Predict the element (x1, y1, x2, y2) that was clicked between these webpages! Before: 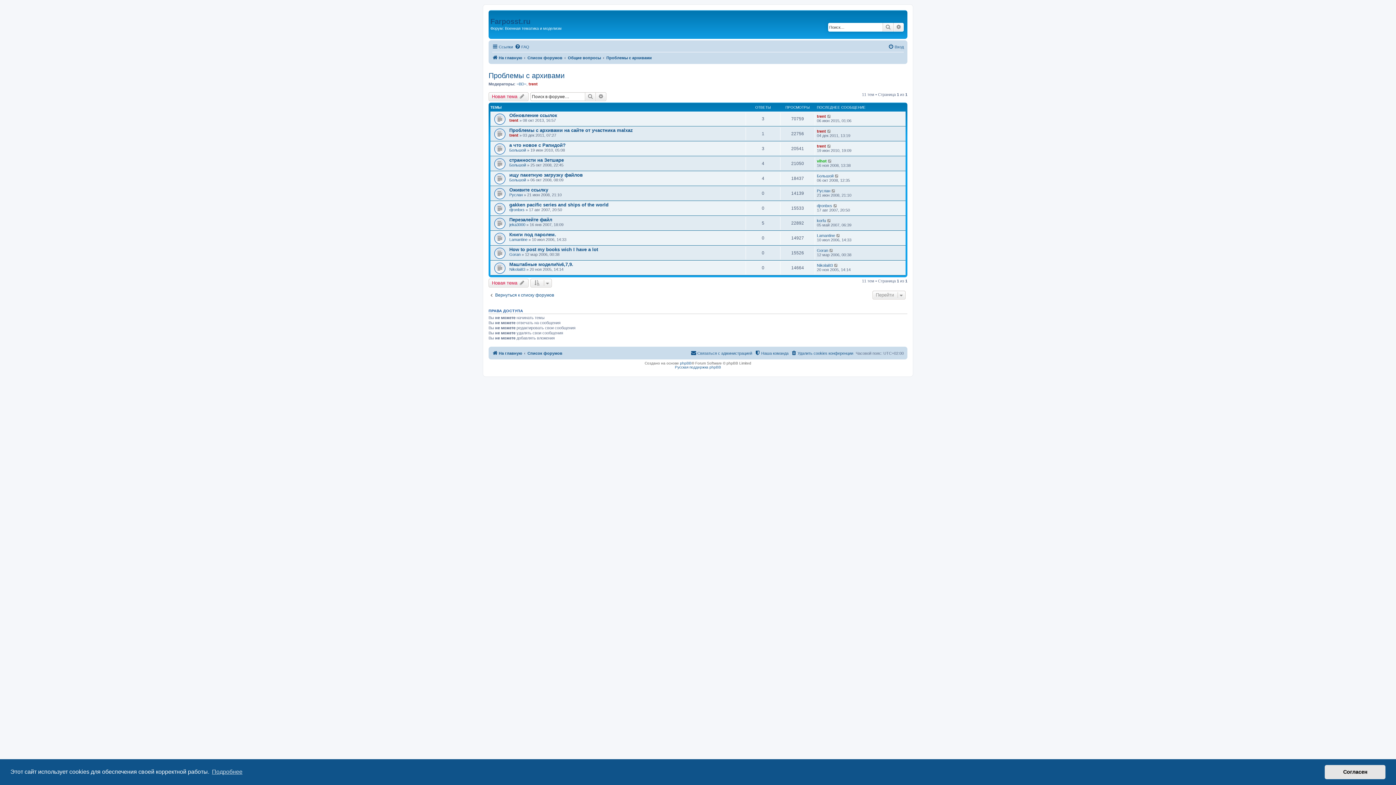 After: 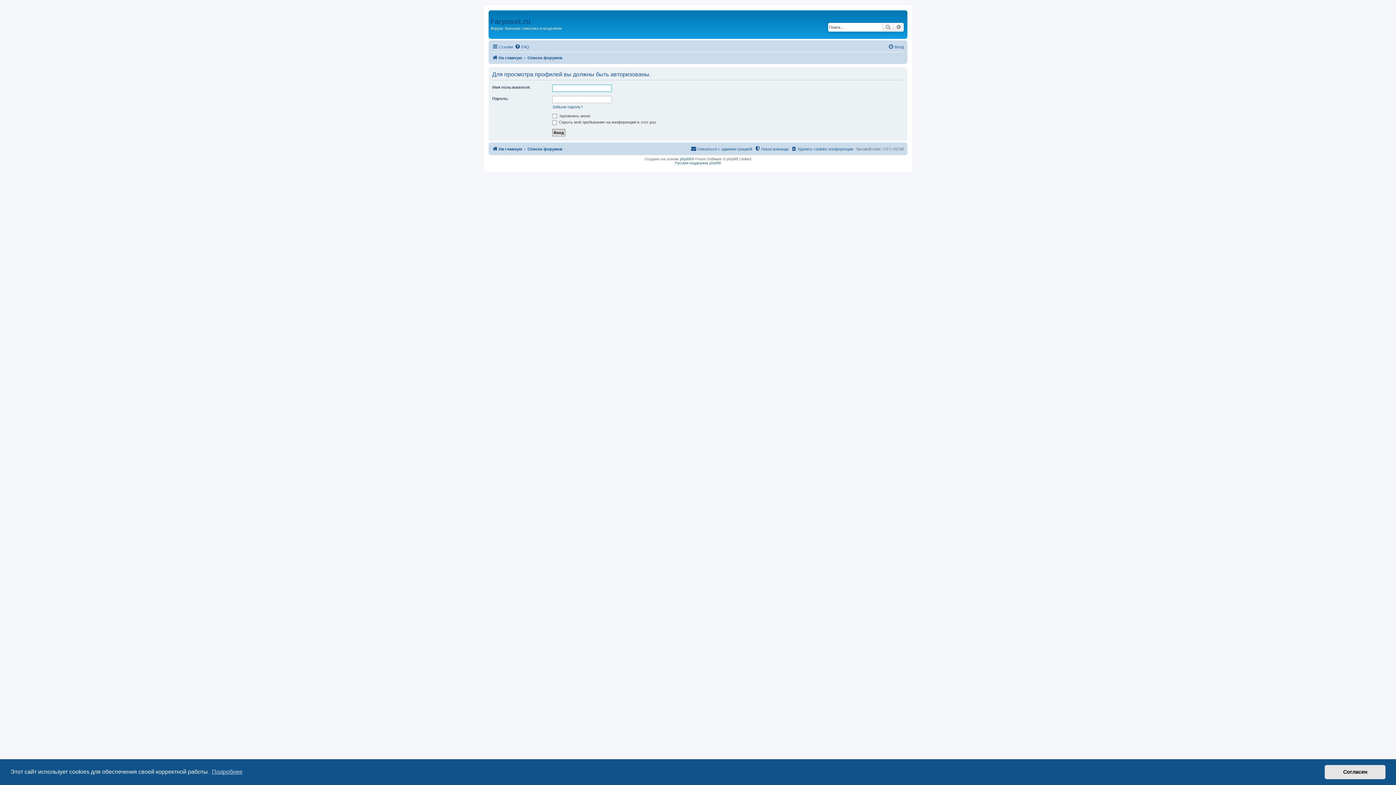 Action: bbox: (509, 162, 526, 167) label: Большой